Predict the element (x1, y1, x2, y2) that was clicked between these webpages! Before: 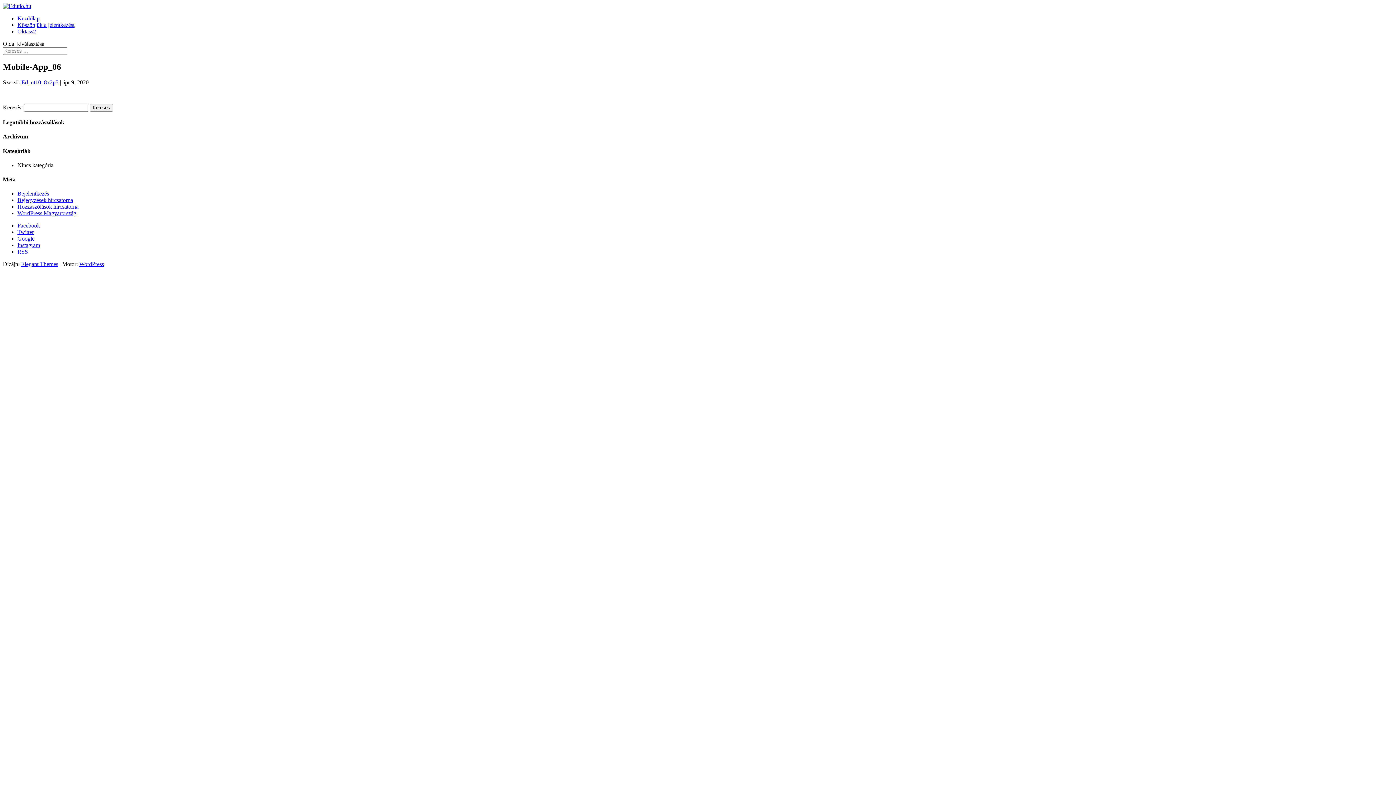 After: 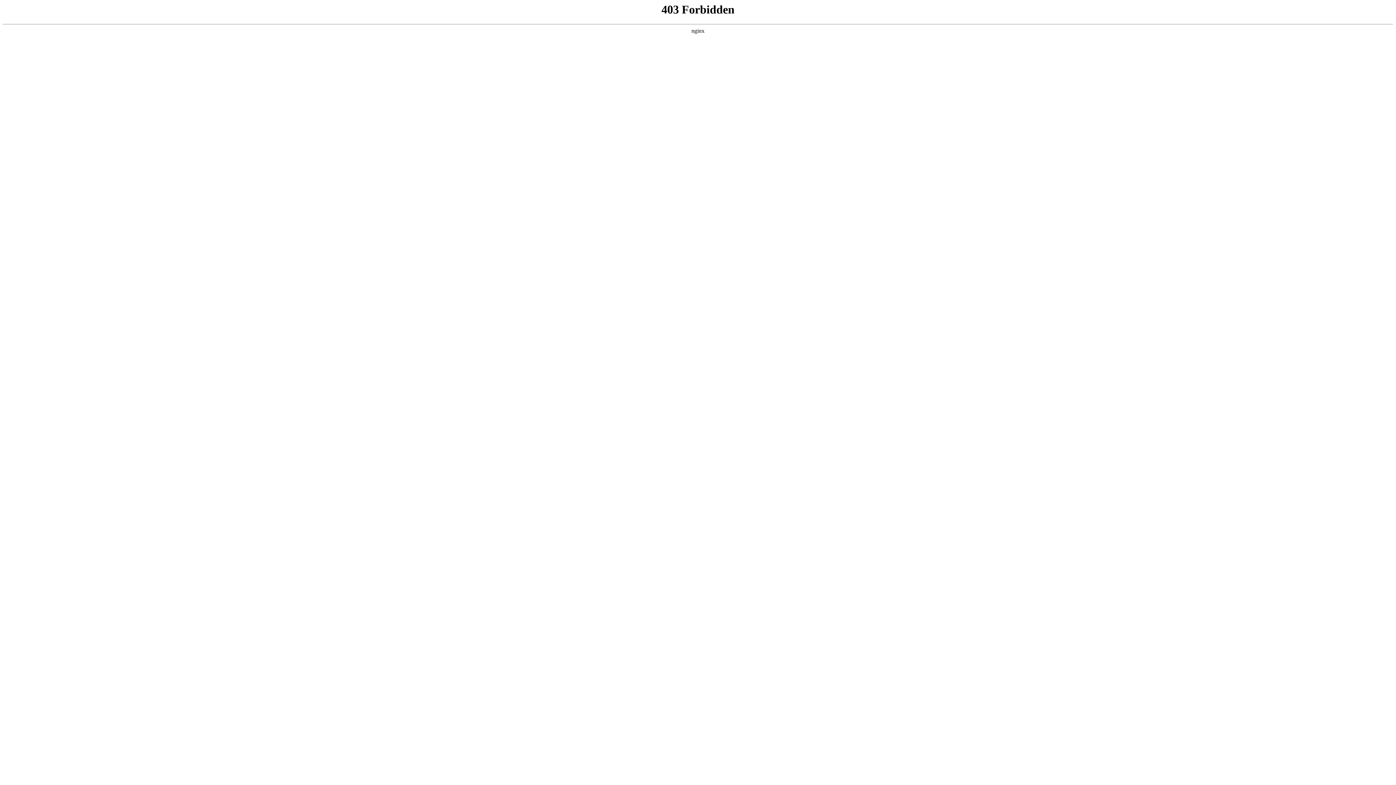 Action: label: WordPress Magyarország bbox: (17, 210, 76, 216)